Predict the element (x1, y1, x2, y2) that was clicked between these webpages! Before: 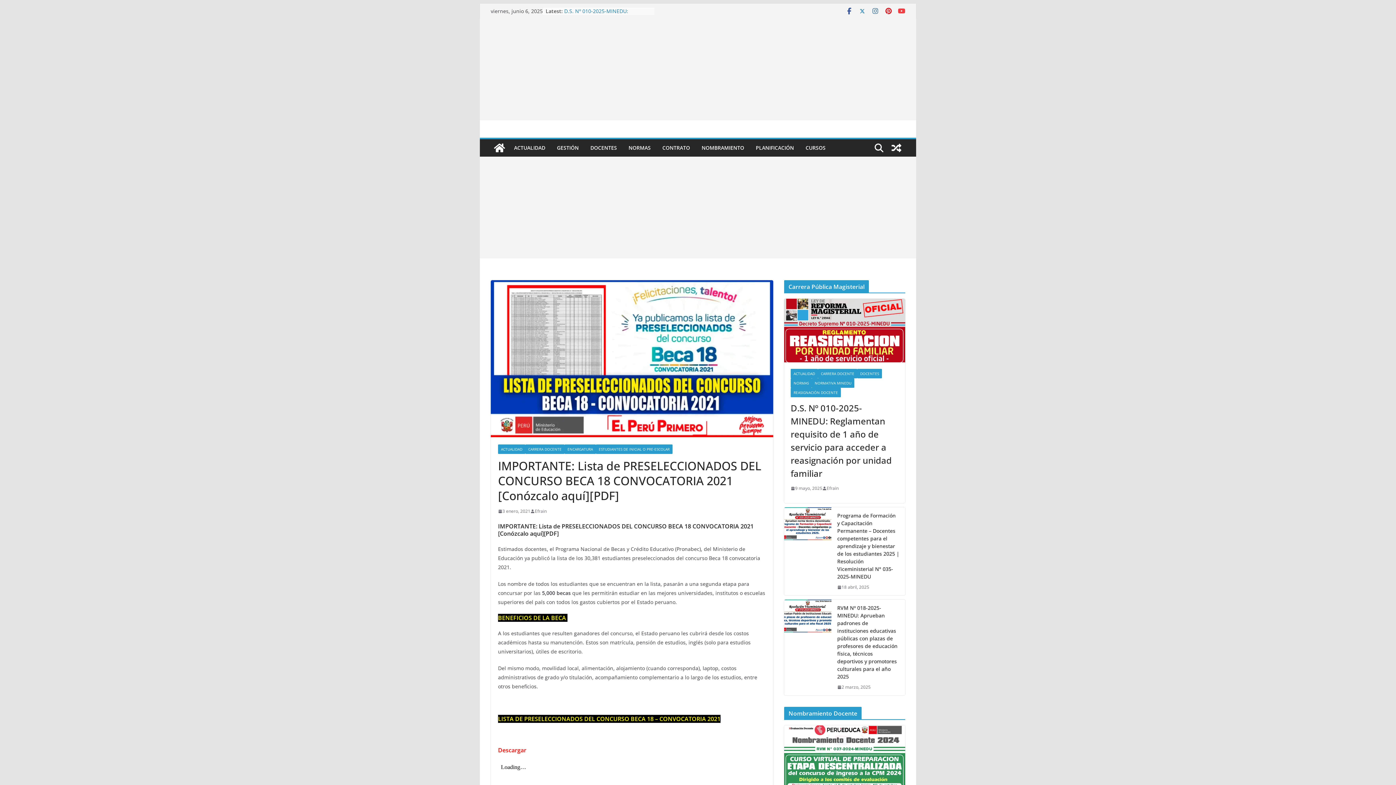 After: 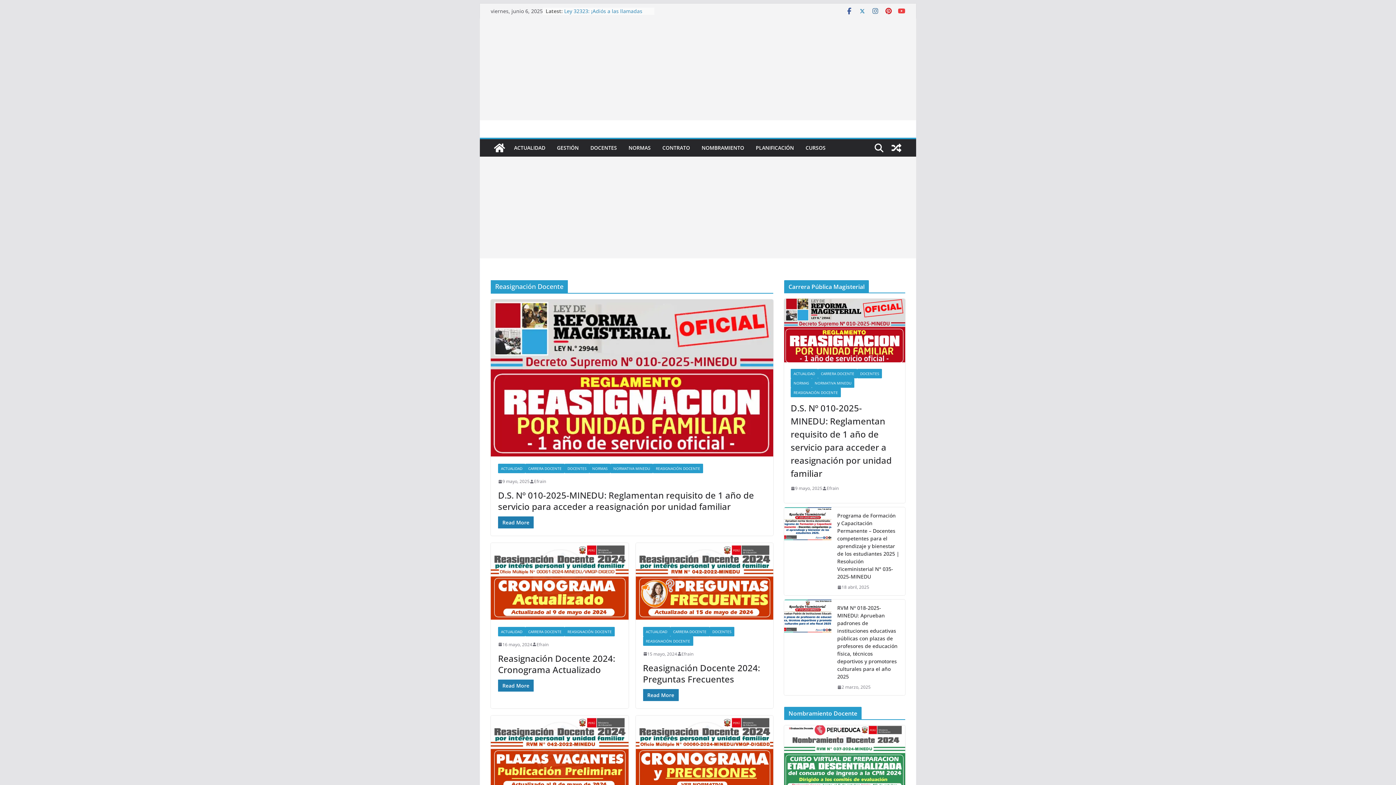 Action: label: REASIGNACIÓN DOCENTE bbox: (790, 388, 841, 397)